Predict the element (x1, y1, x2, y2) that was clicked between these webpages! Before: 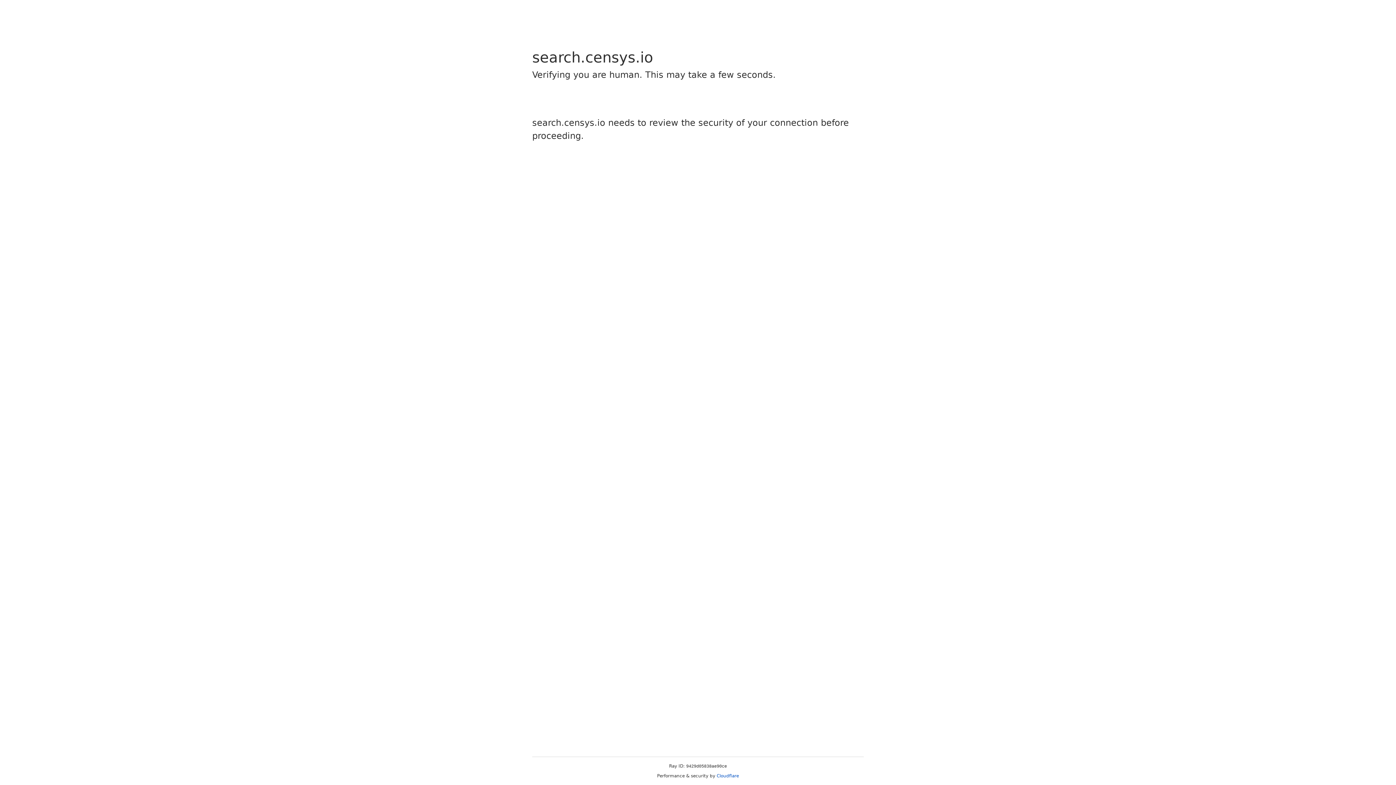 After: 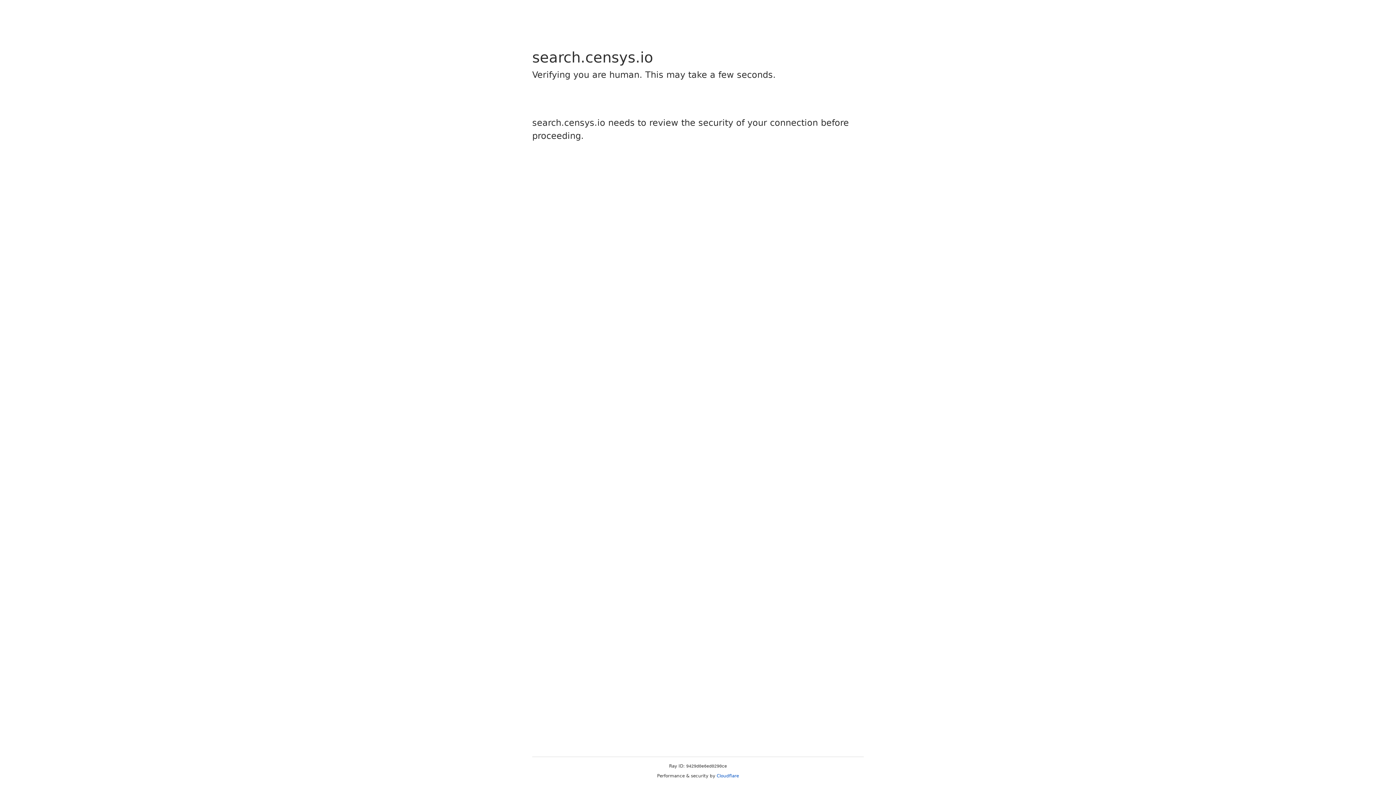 Action: bbox: (716, 773, 739, 778) label: Cloudflare